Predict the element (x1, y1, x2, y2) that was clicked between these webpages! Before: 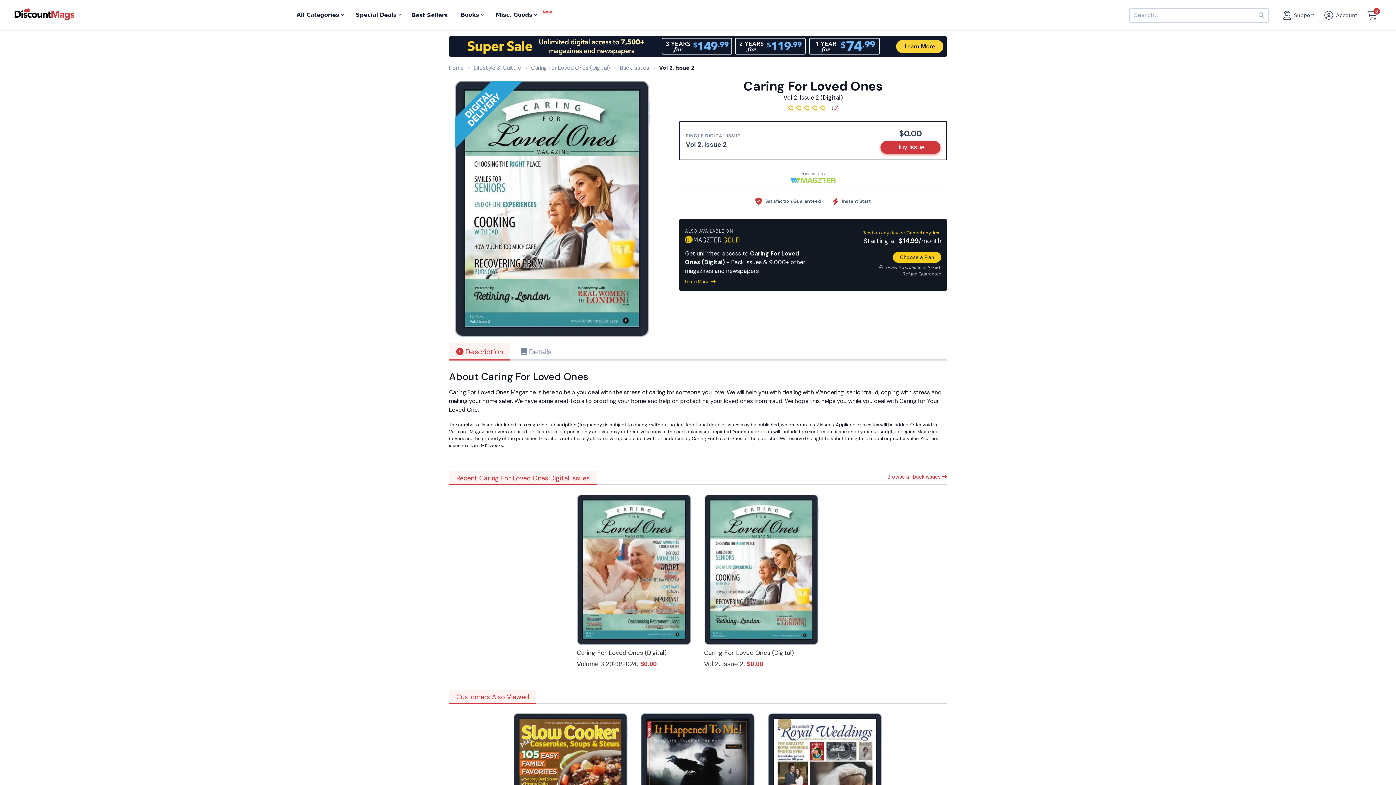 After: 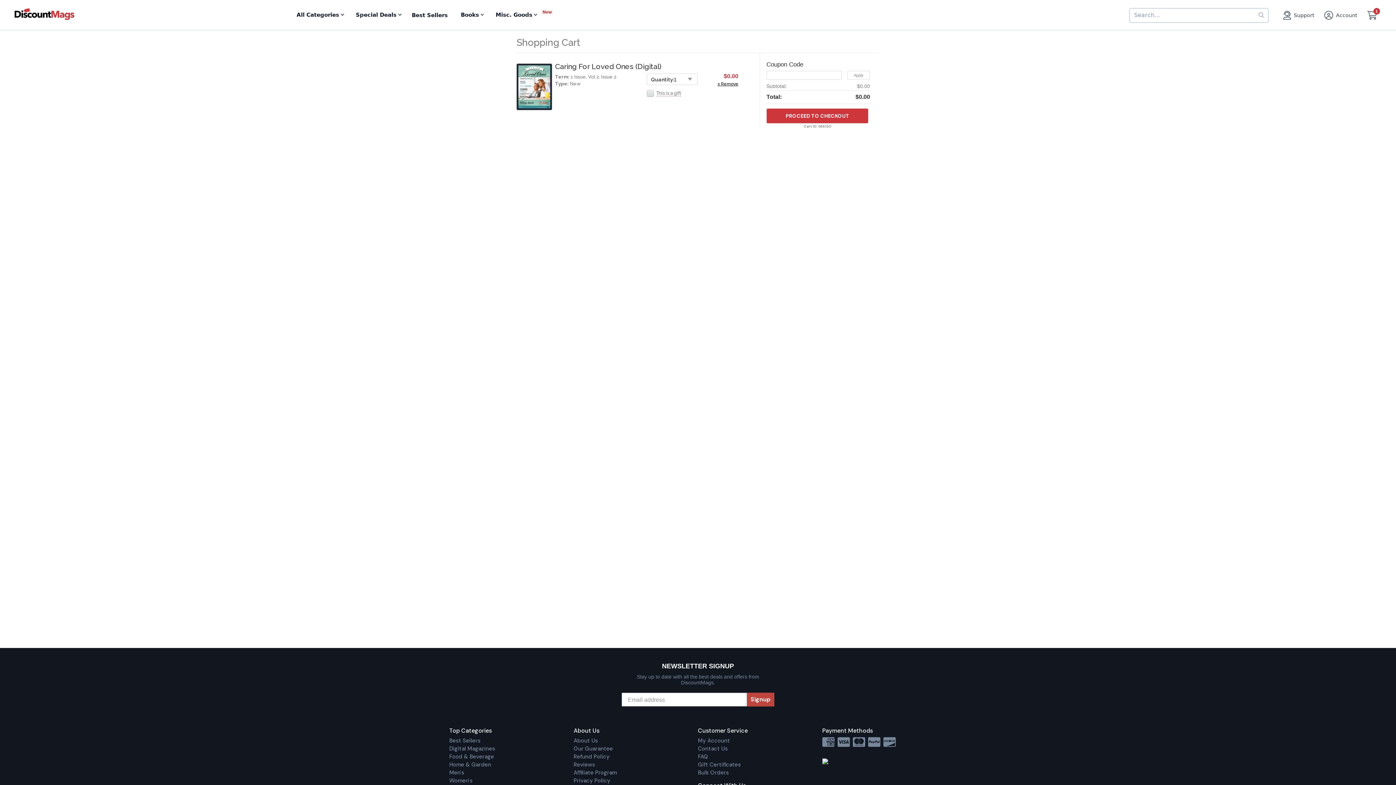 Action: bbox: (880, 140, 940, 153) label: Buy Issue